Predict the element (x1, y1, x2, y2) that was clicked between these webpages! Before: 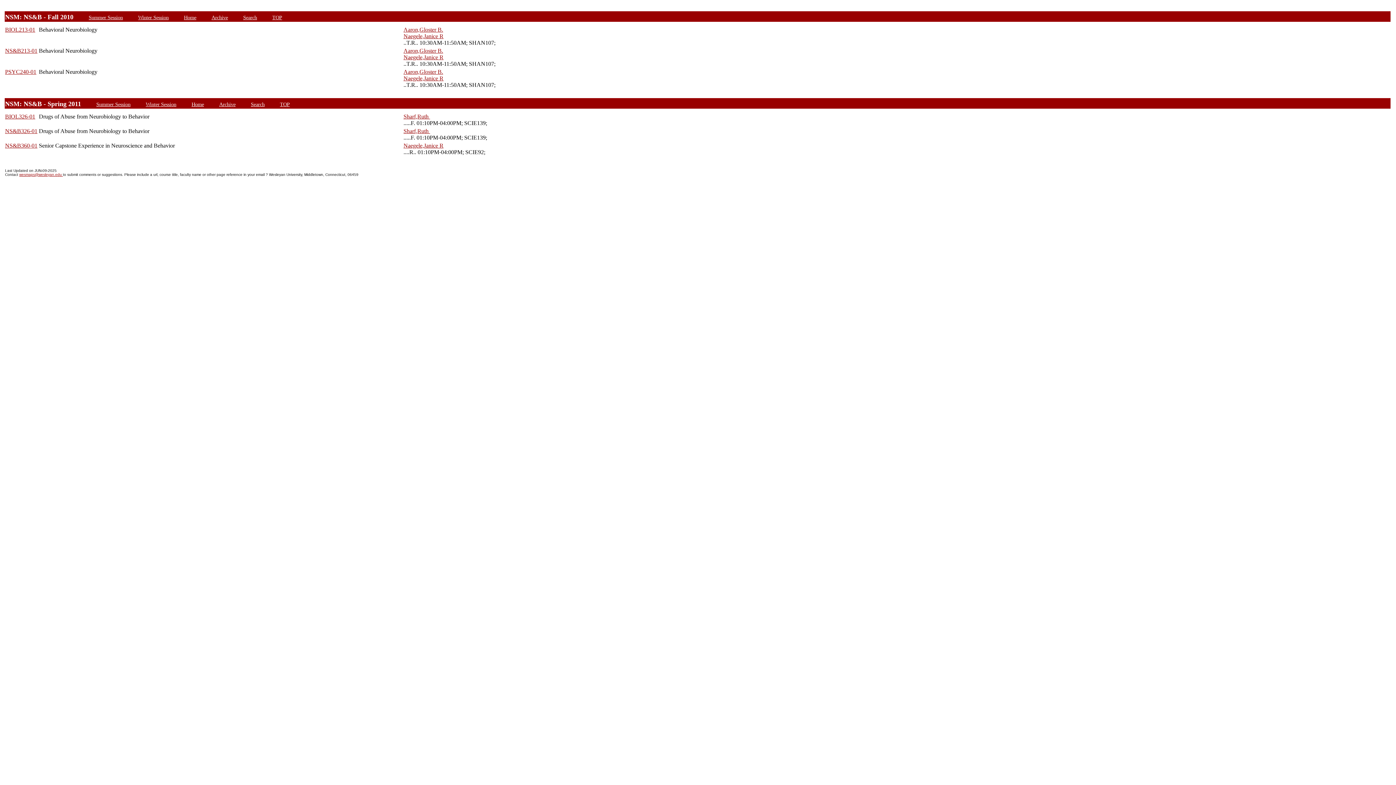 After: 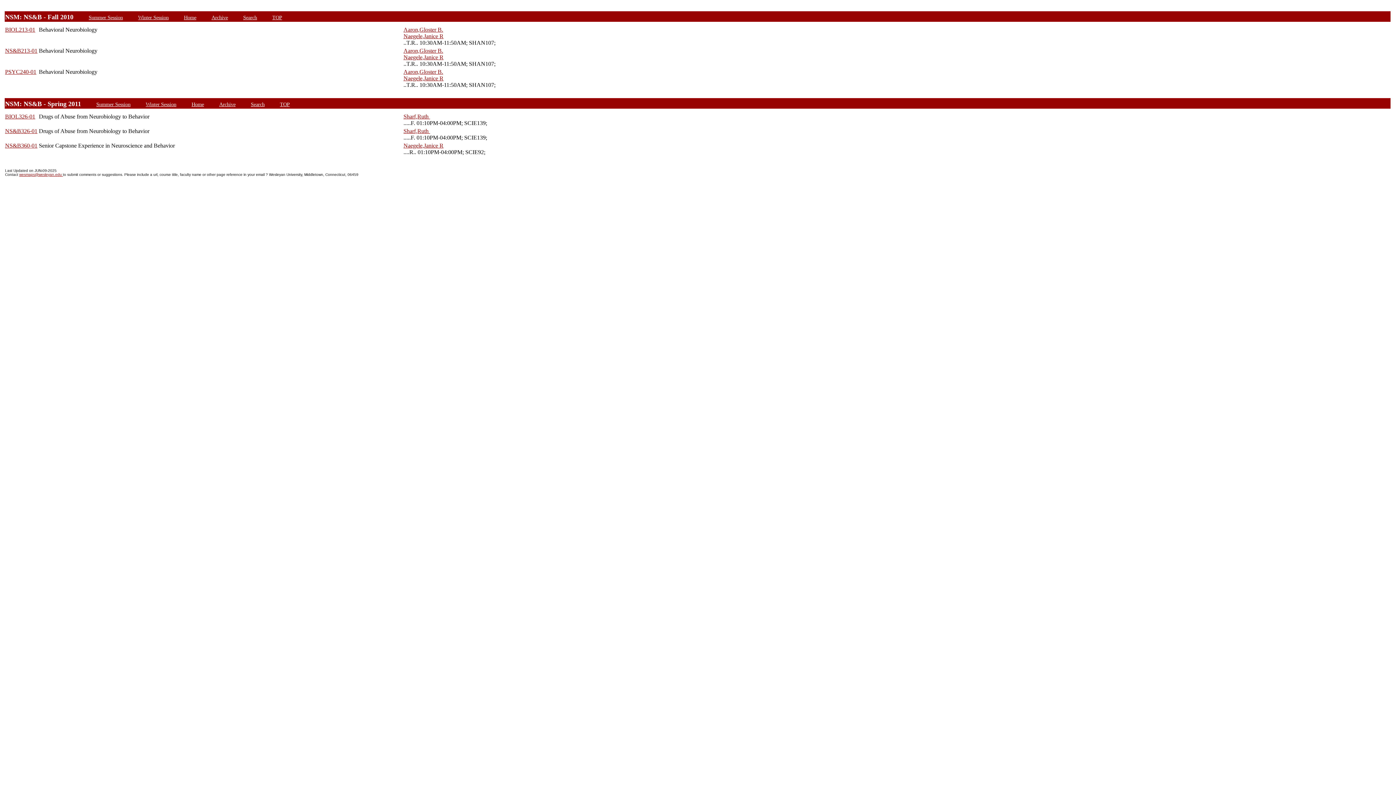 Action: bbox: (403, 113, 430, 119) label: Sharf,Ruth 